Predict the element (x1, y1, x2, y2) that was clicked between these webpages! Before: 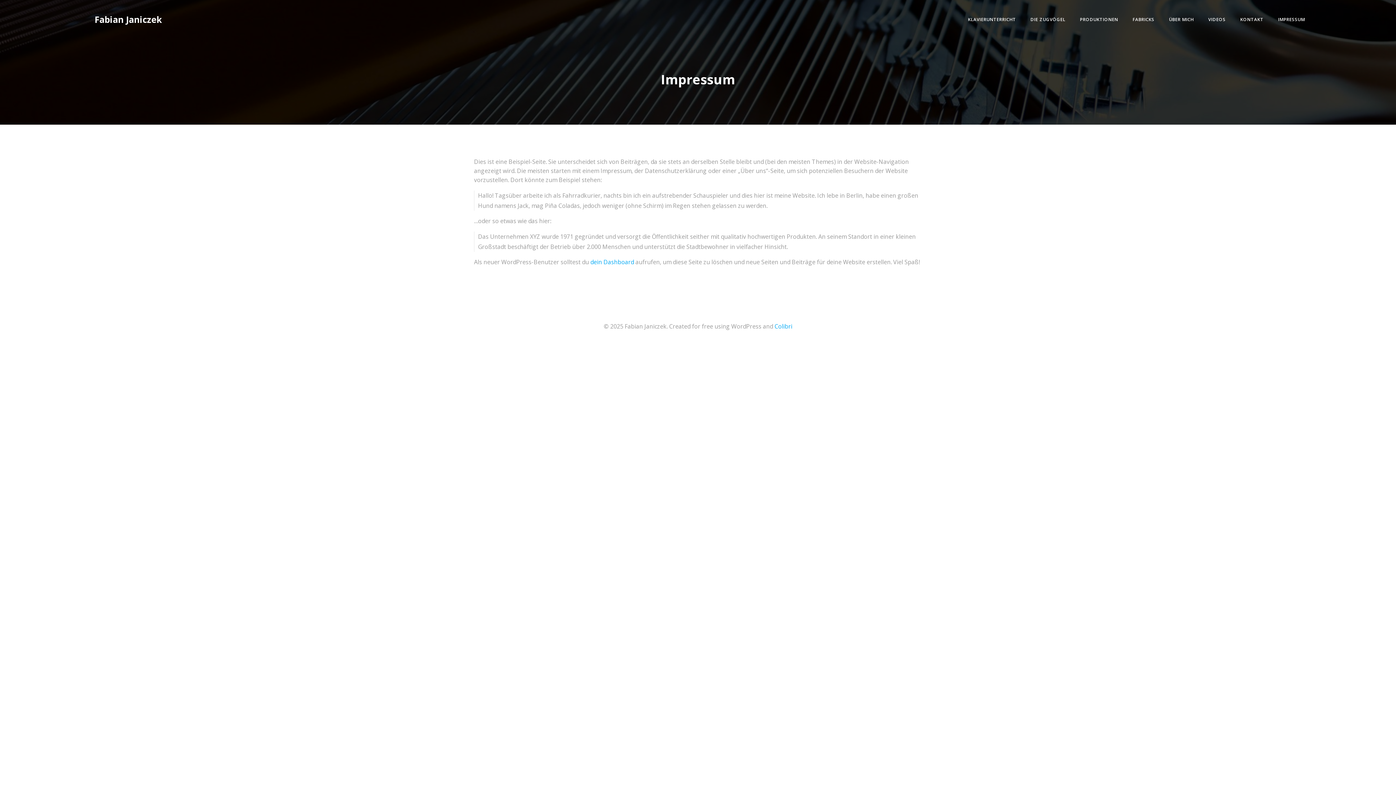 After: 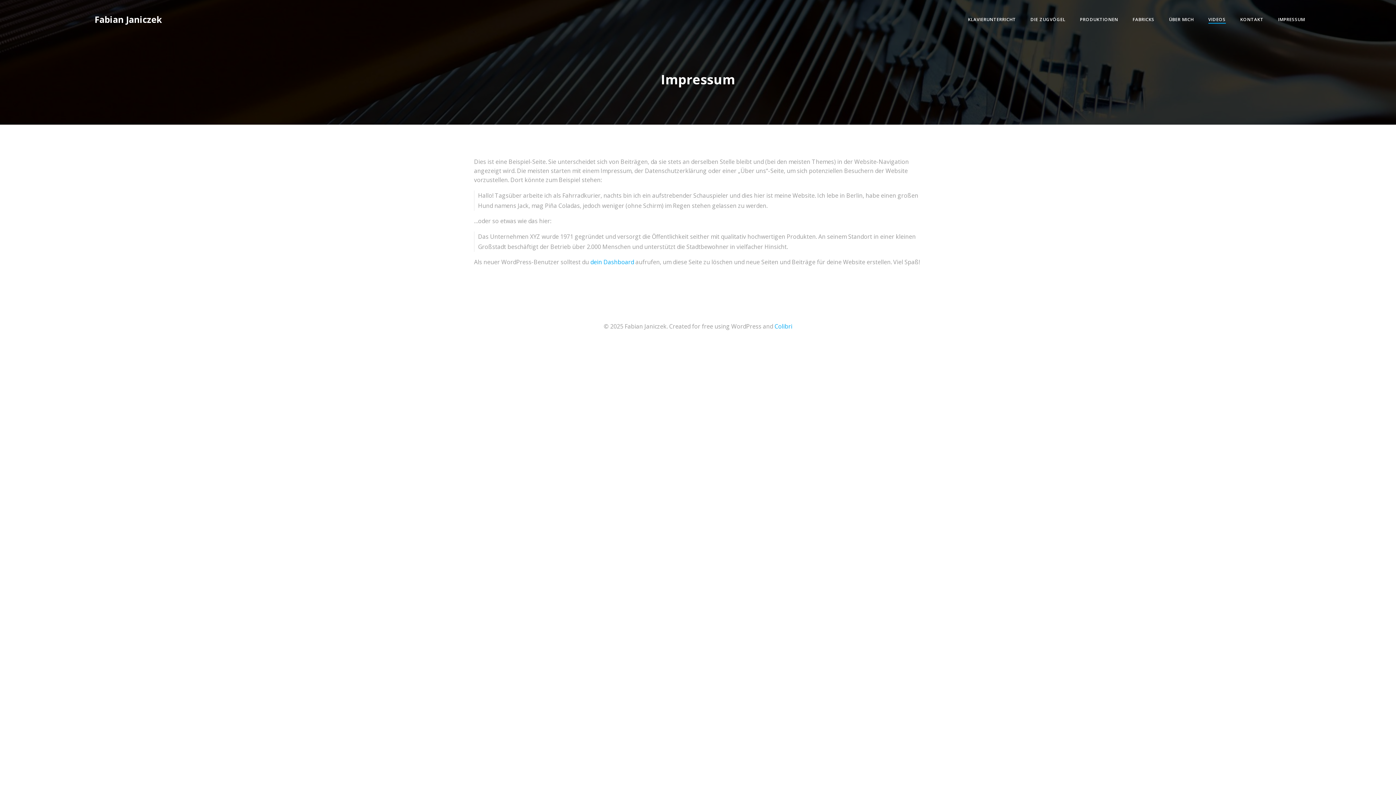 Action: bbox: (1208, 16, 1226, 22) label: VIDEOS